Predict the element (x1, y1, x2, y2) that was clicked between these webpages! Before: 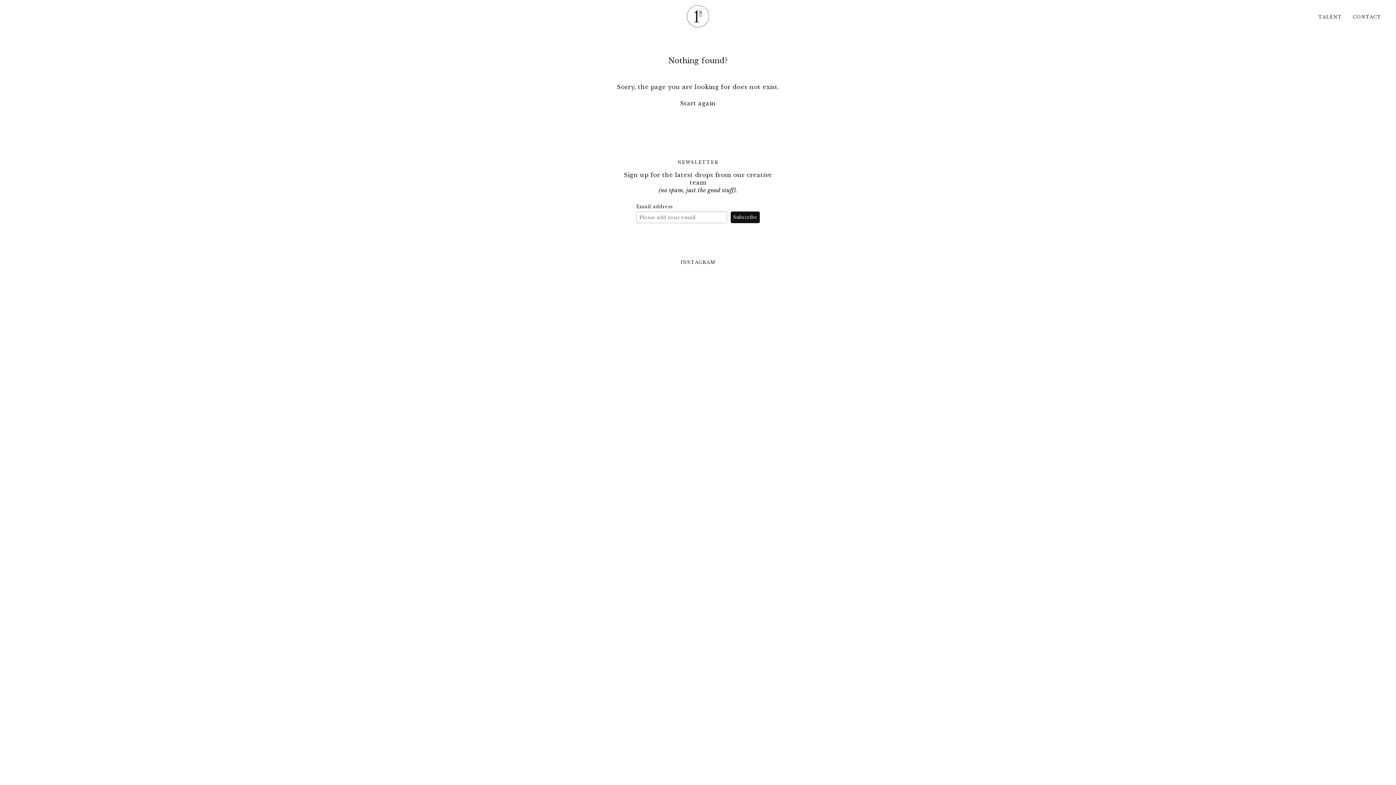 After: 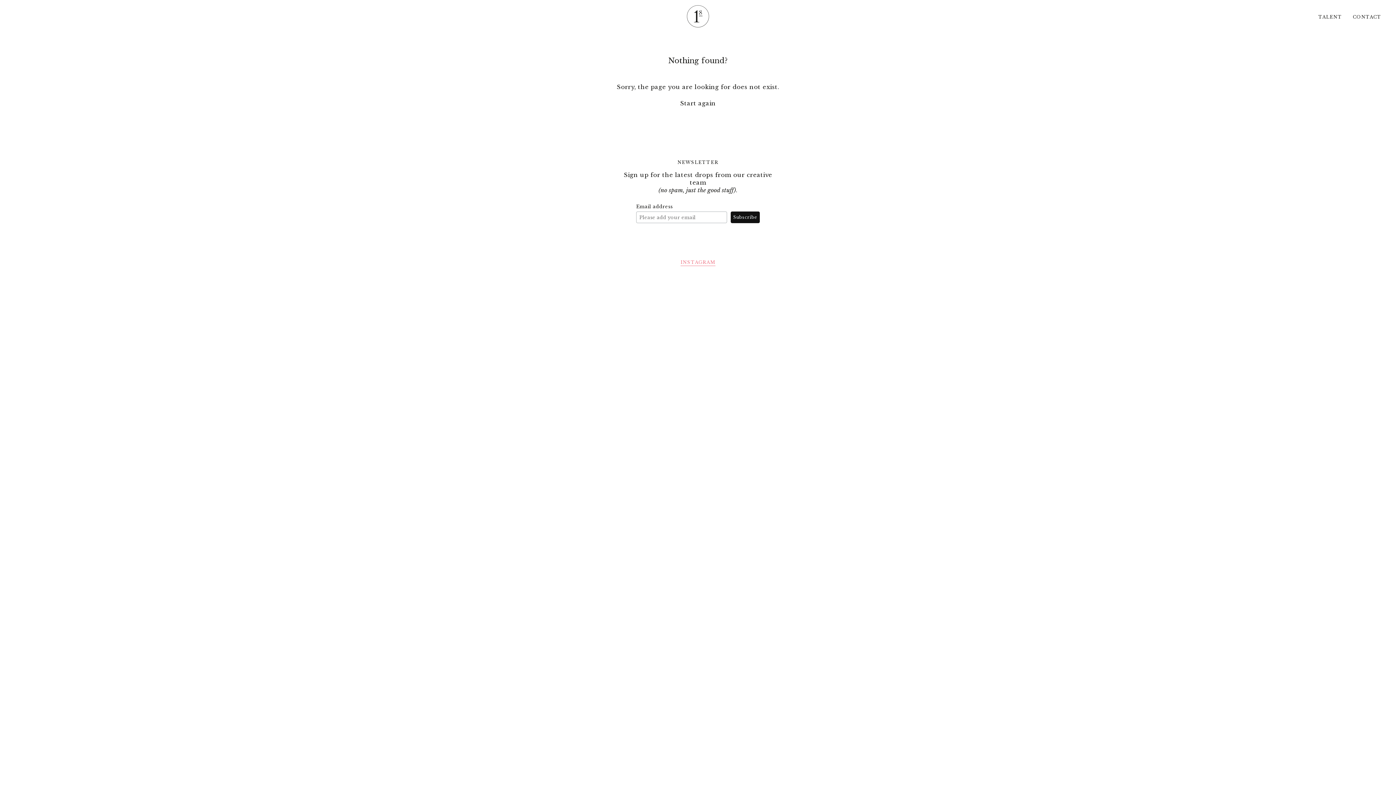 Action: bbox: (680, 260, 715, 264) label: INSTAGRAM